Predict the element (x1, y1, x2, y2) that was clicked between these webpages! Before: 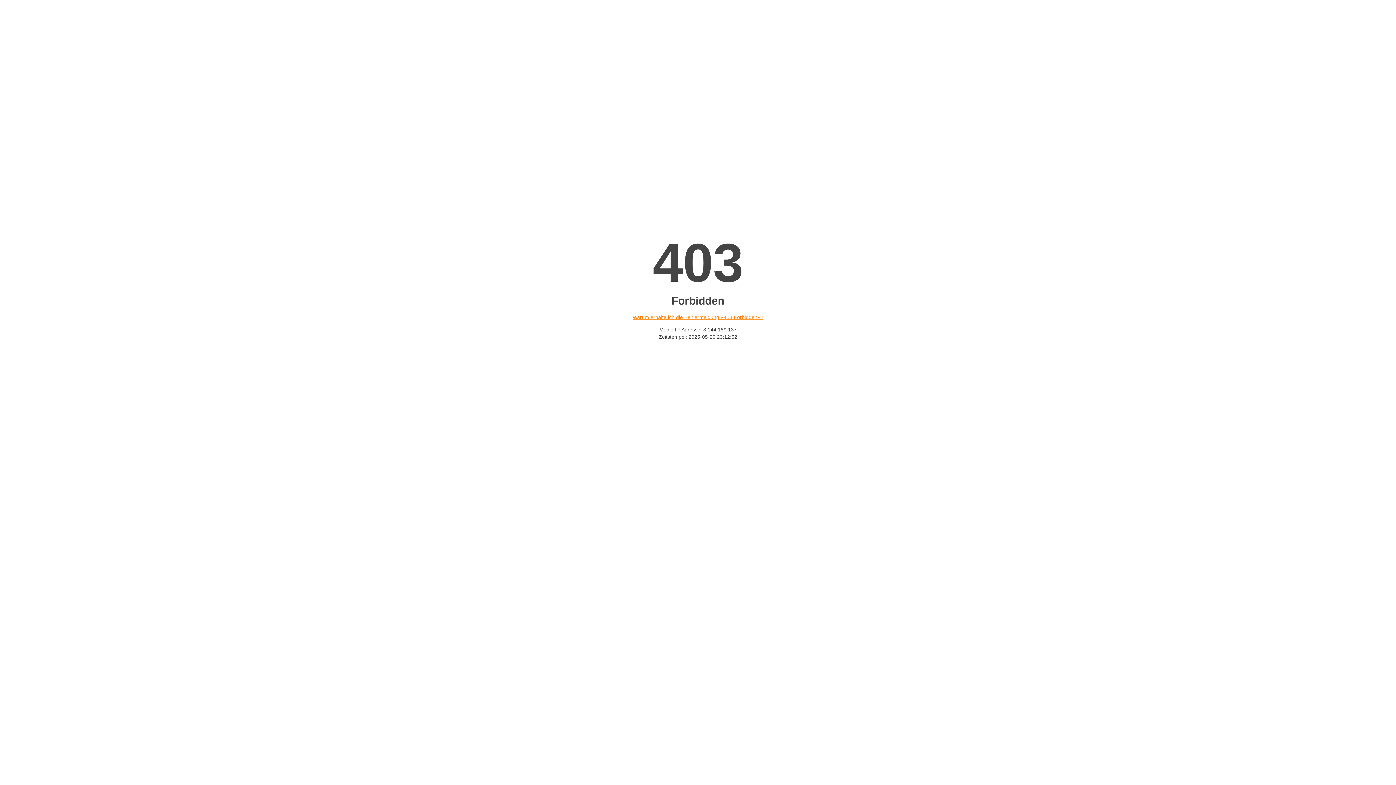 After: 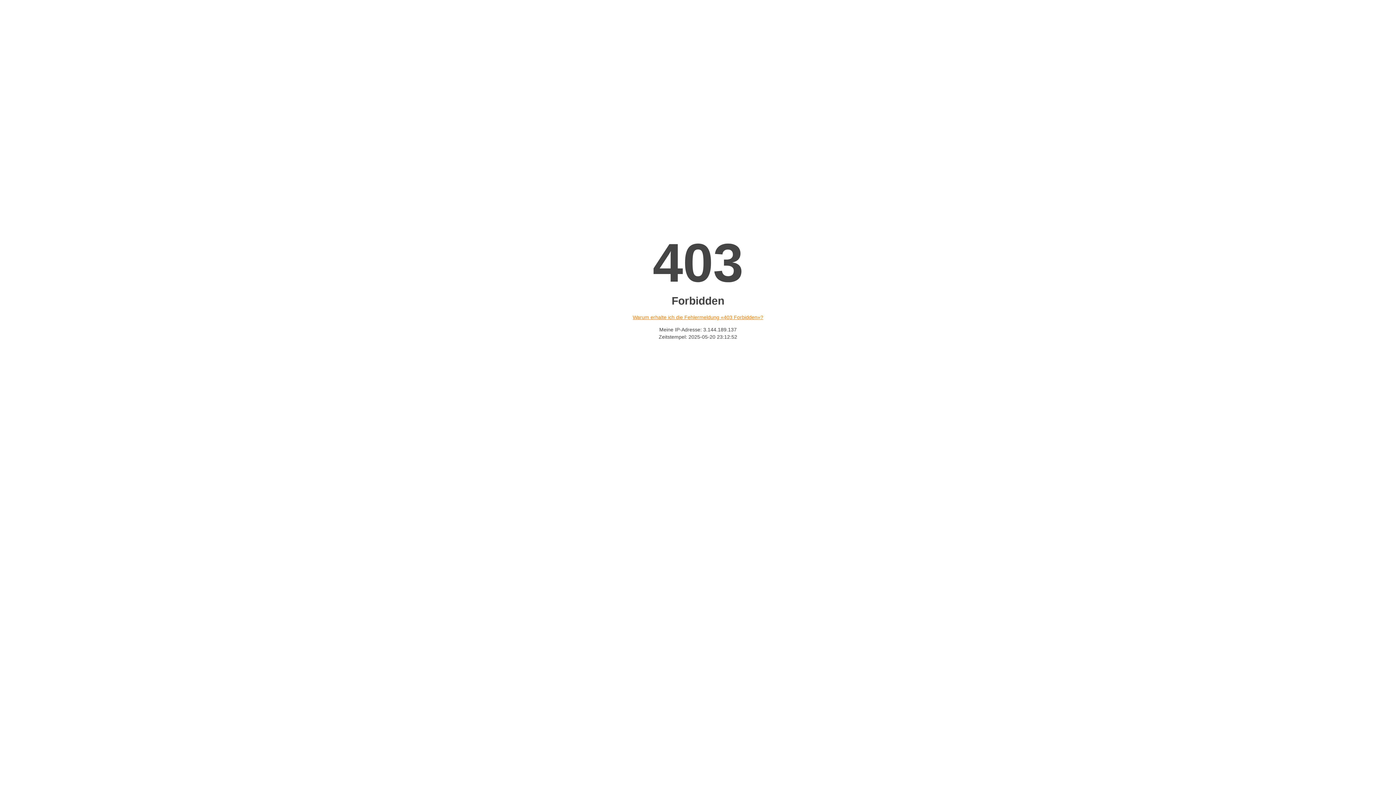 Action: label: Warum erhalte ich die Fehlermeldung «403 Forbidden»? bbox: (632, 314, 763, 320)